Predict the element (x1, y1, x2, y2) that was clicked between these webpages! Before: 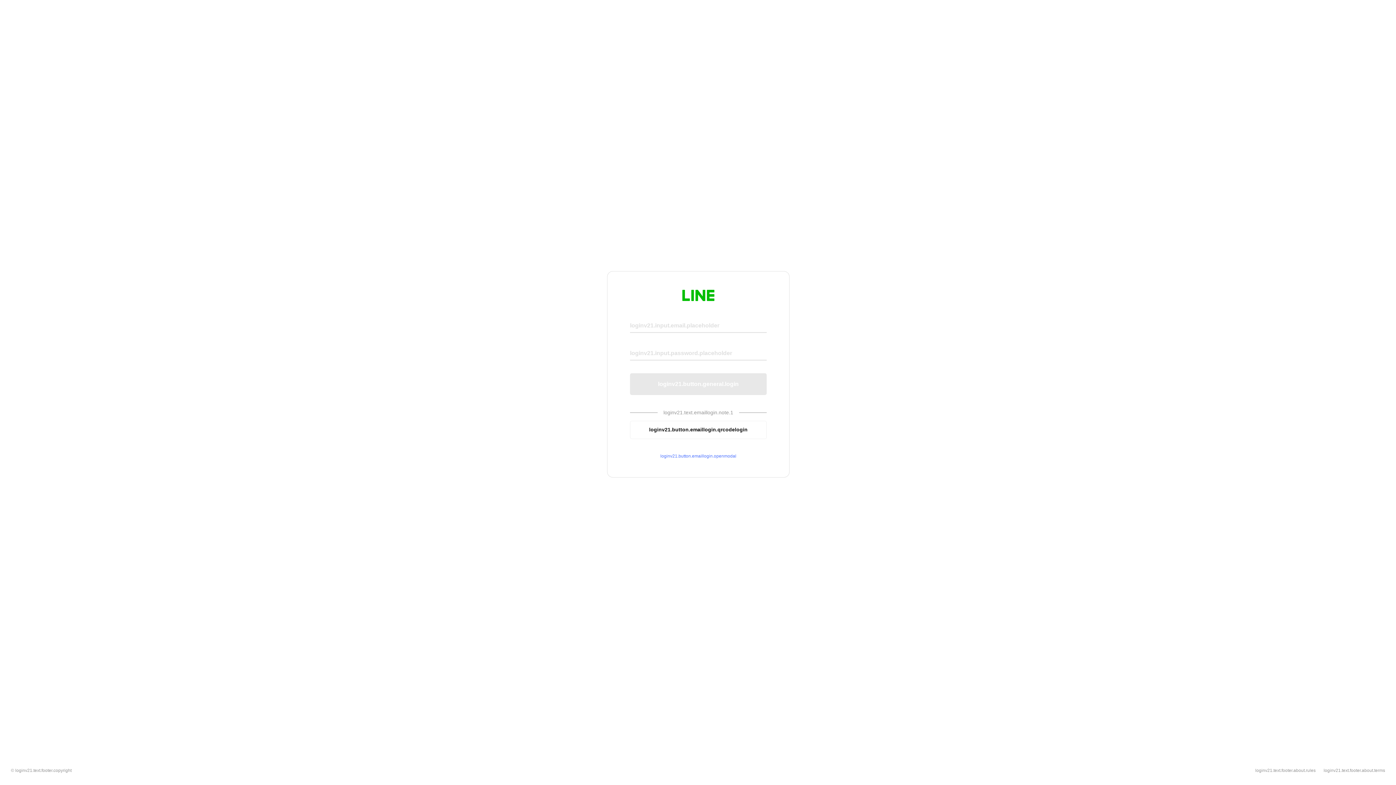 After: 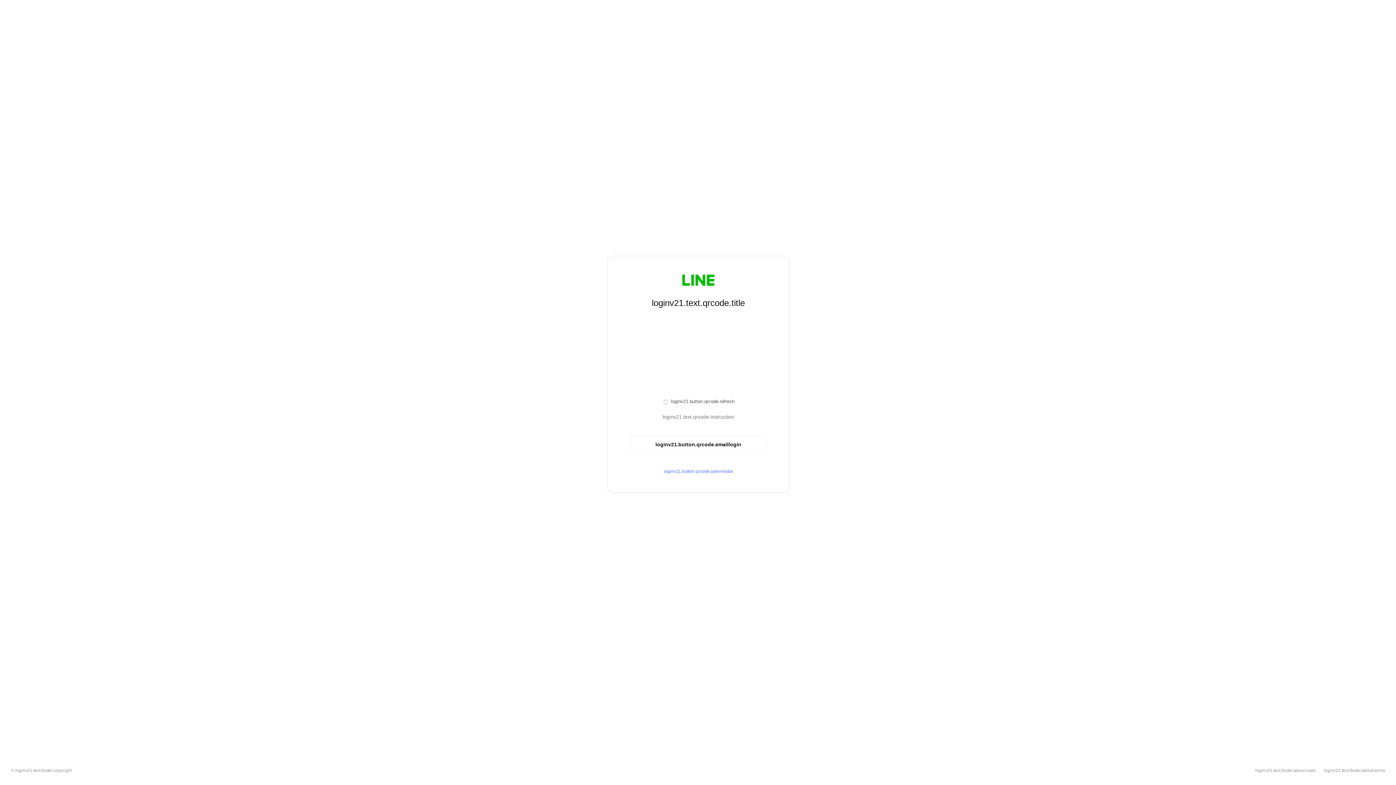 Action: label: loginv21.button.emaillogin.qrcodelogin bbox: (630, 420, 766, 439)